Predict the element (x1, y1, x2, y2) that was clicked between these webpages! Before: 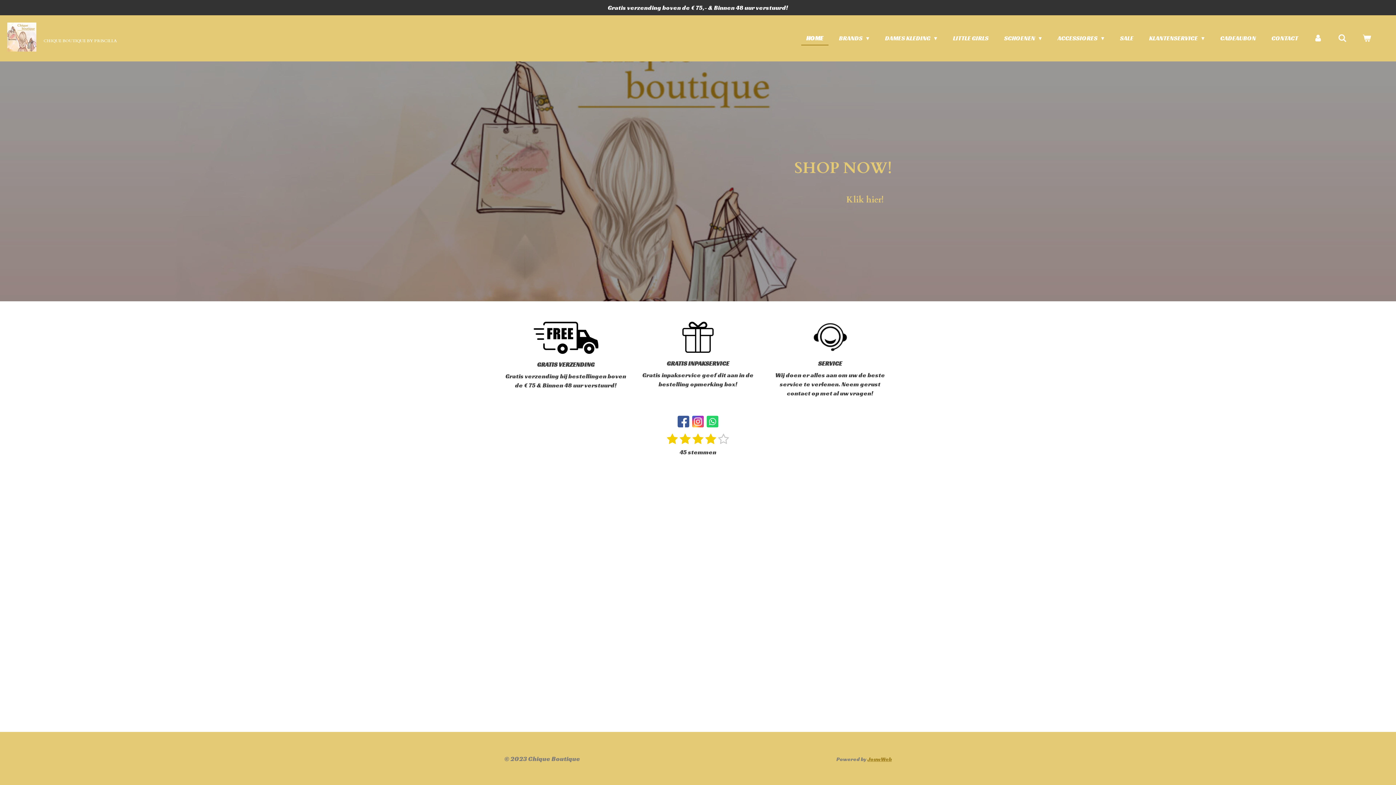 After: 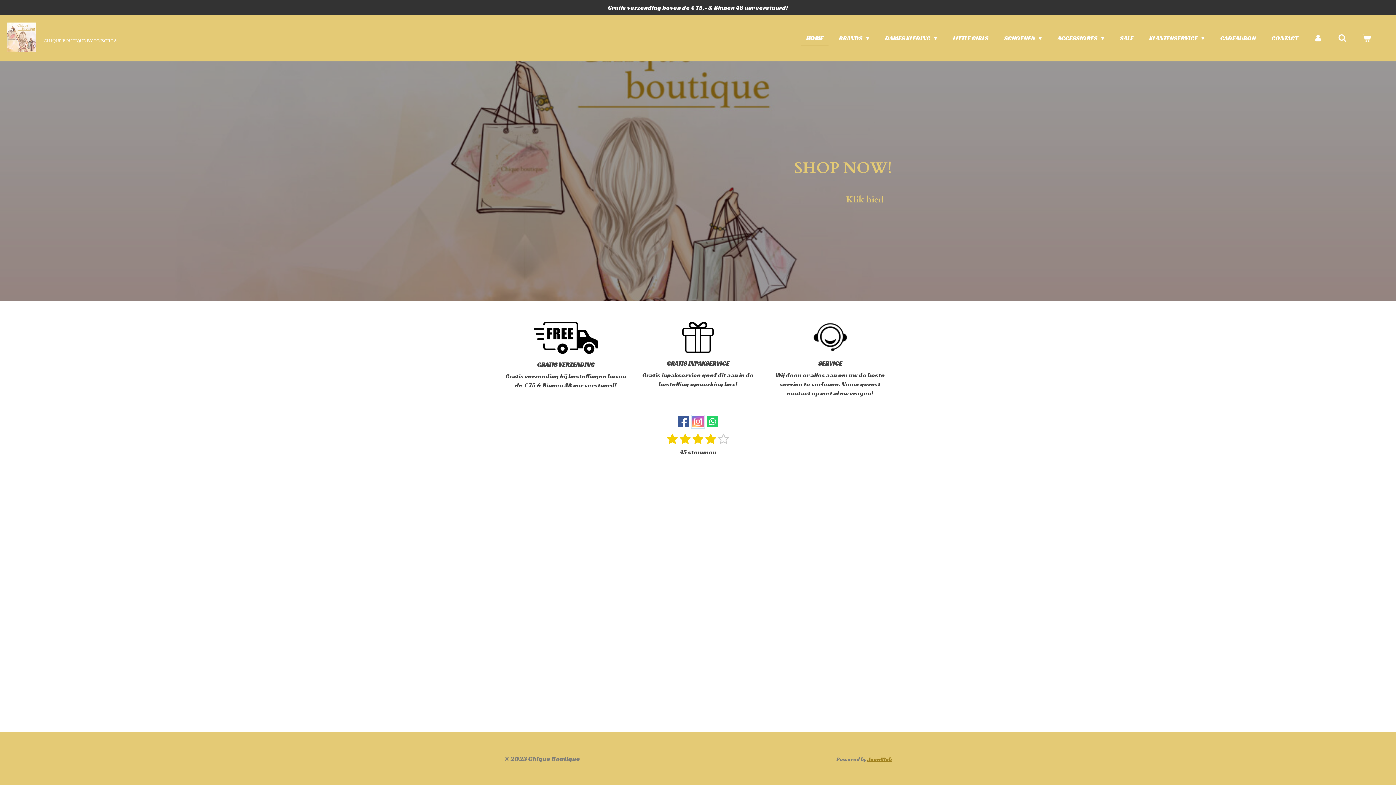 Action: bbox: (692, 415, 704, 427)